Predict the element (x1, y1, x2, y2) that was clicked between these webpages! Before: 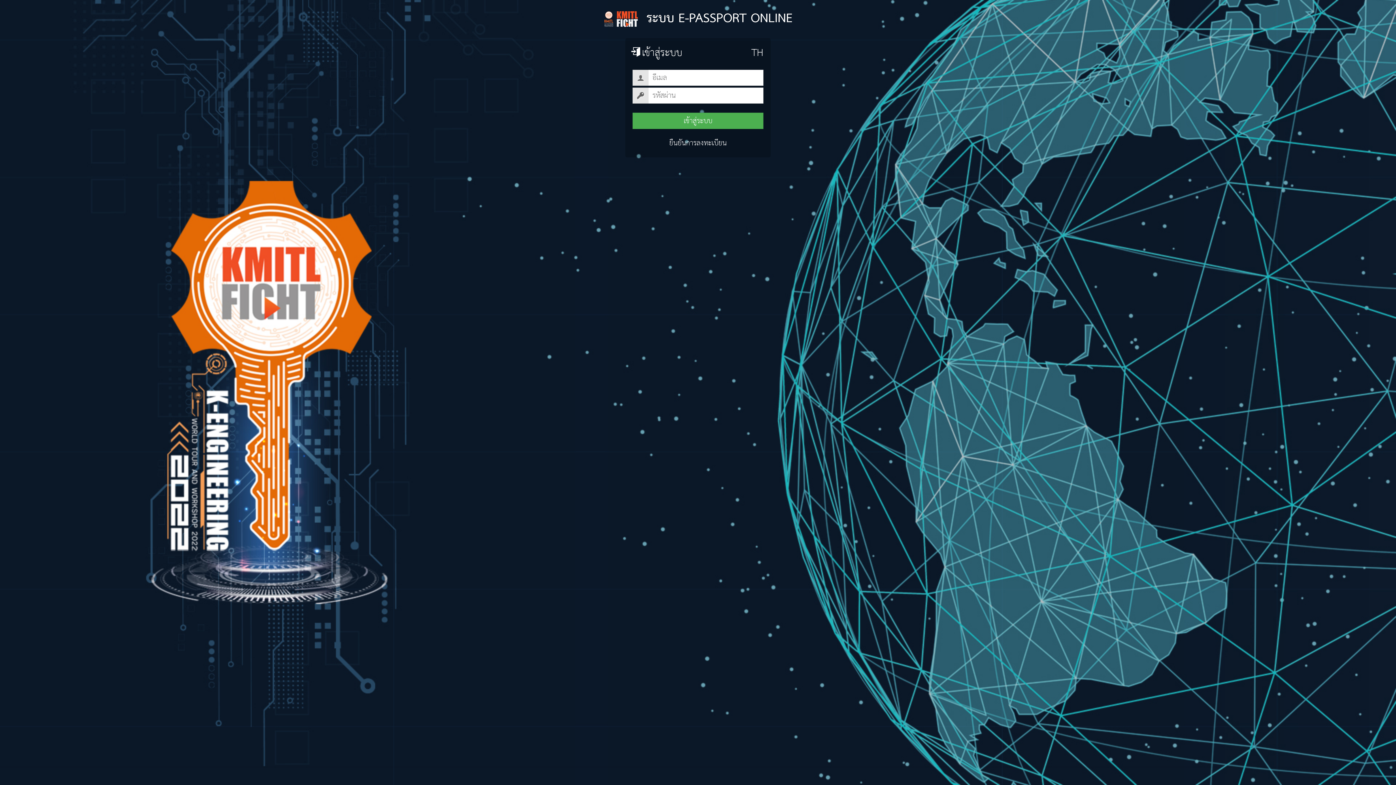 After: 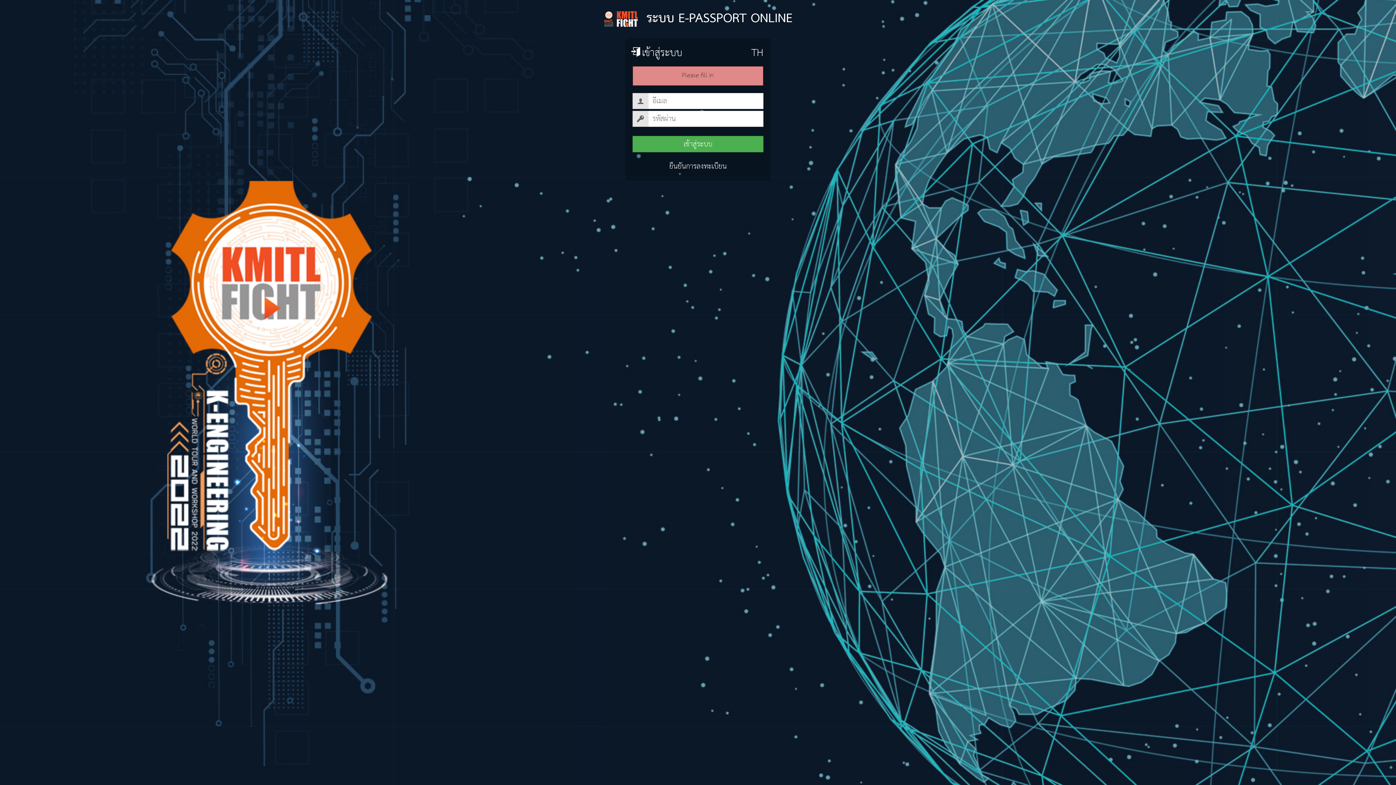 Action: label: เข้าสู่ระบบ bbox: (632, 112, 763, 128)